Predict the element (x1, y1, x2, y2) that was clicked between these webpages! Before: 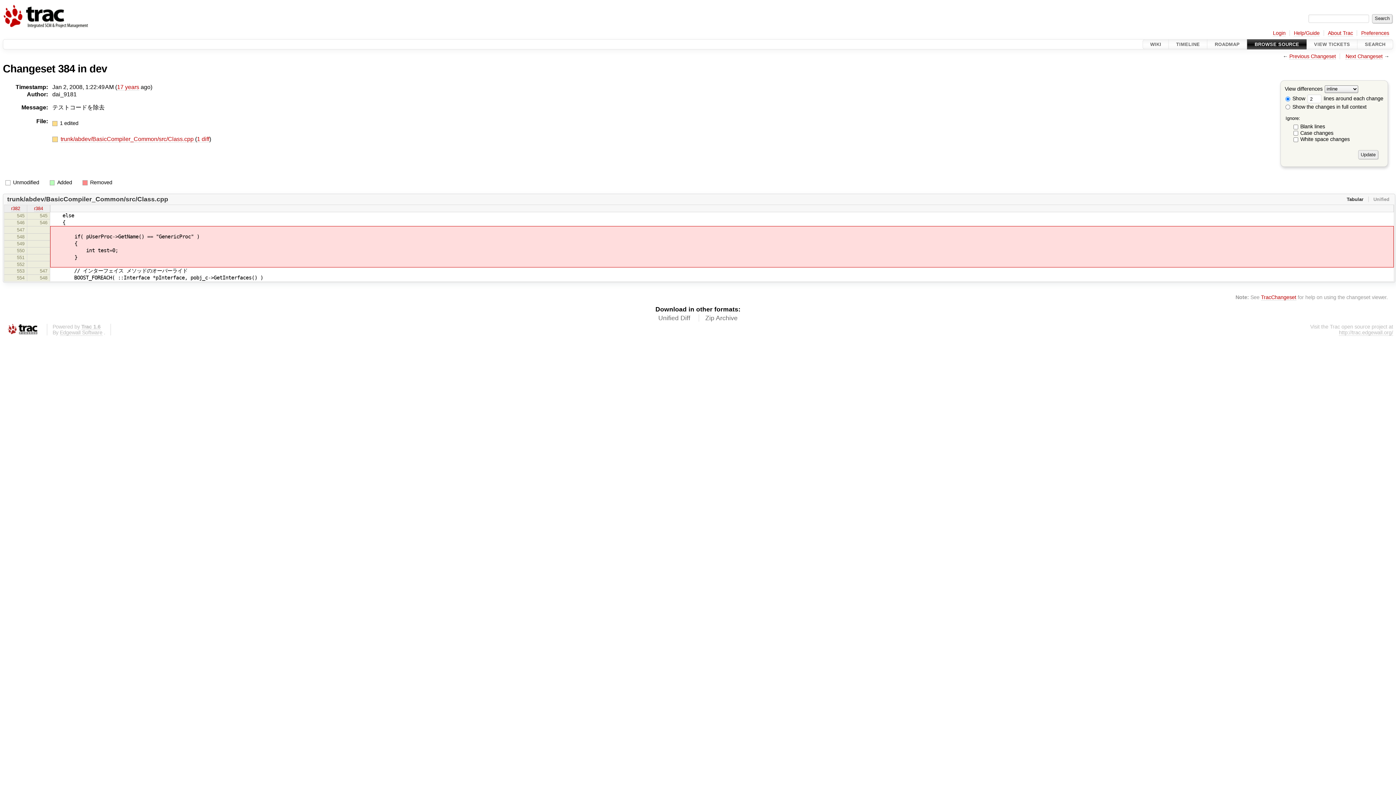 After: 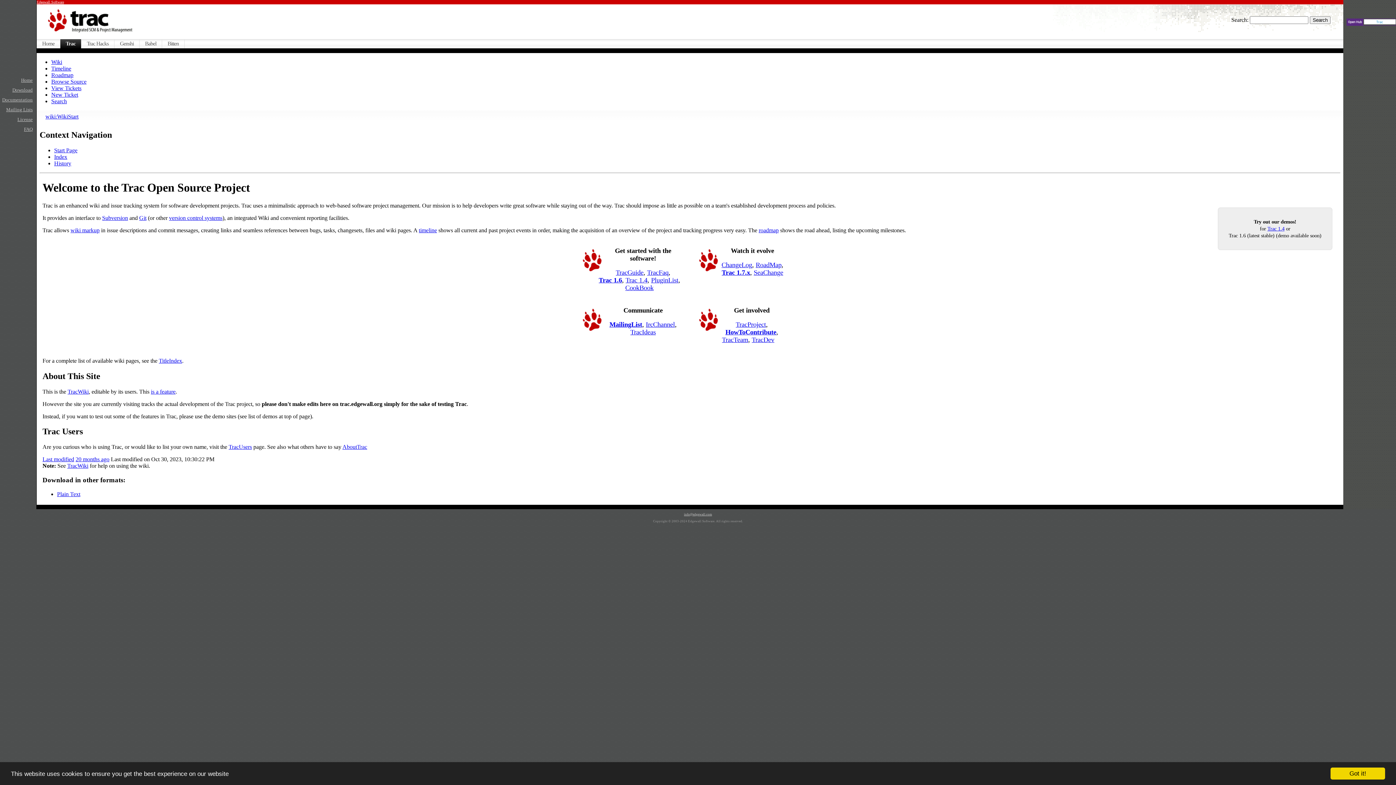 Action: label: http://trac.edgewall.org/ bbox: (1339, 329, 1393, 336)